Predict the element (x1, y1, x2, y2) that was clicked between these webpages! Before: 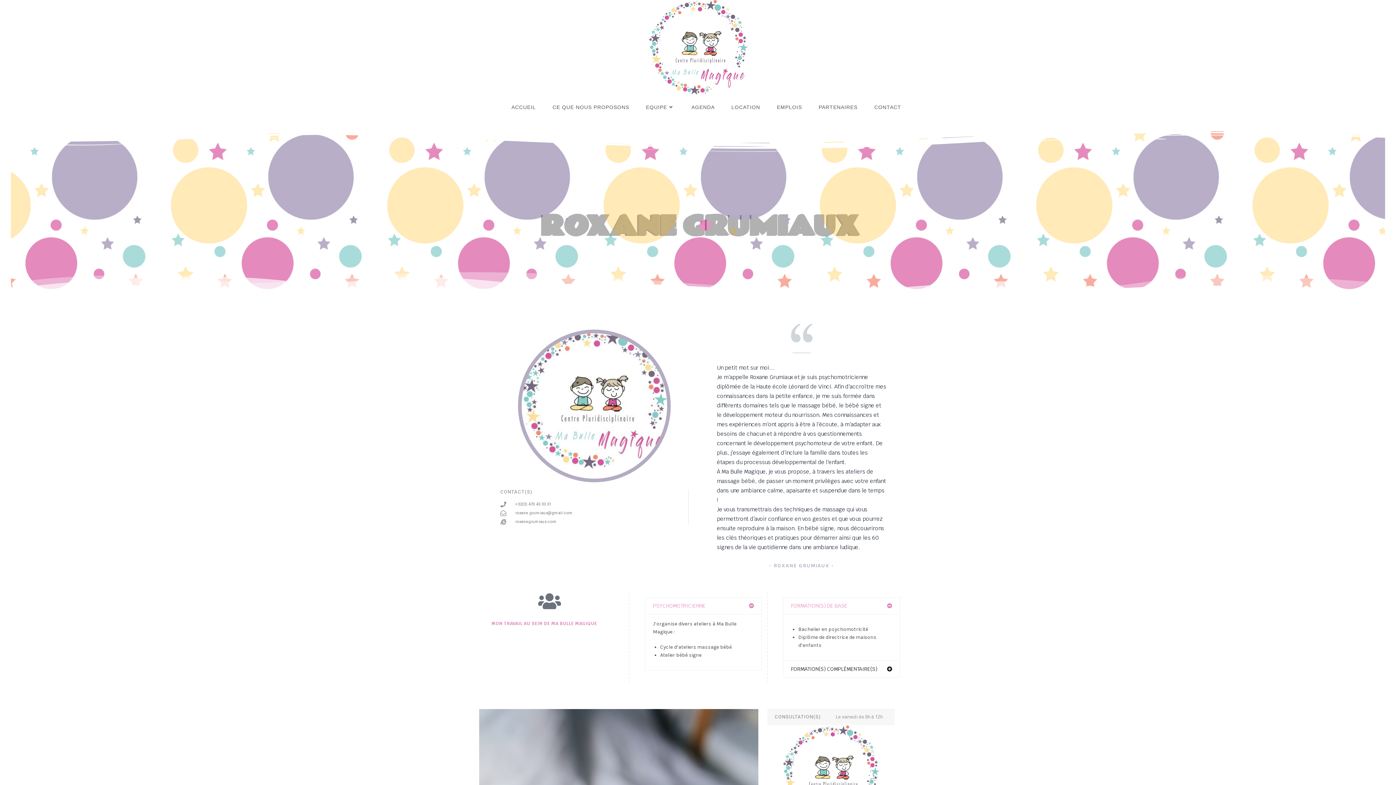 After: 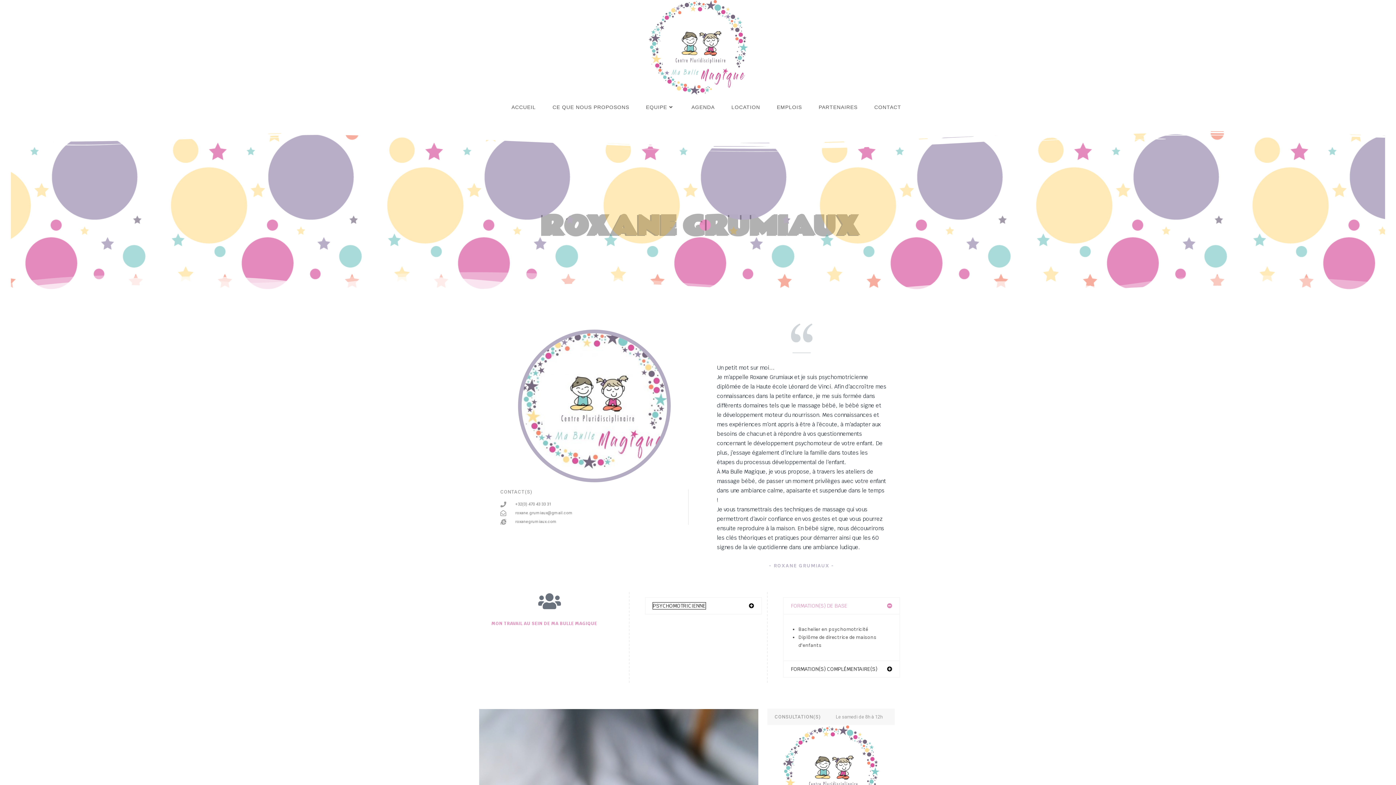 Action: bbox: (653, 602, 705, 609) label: PSYCHOMOTRICIENNE